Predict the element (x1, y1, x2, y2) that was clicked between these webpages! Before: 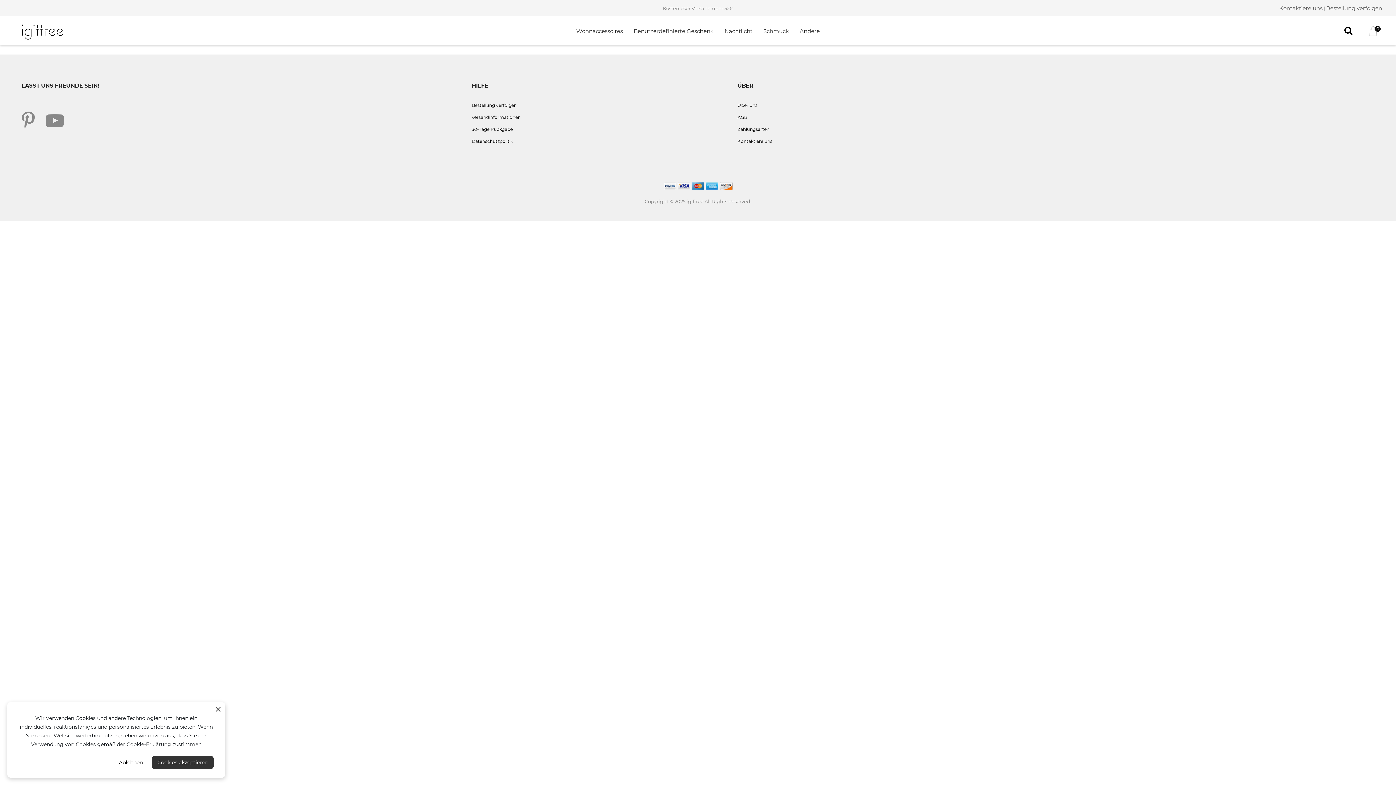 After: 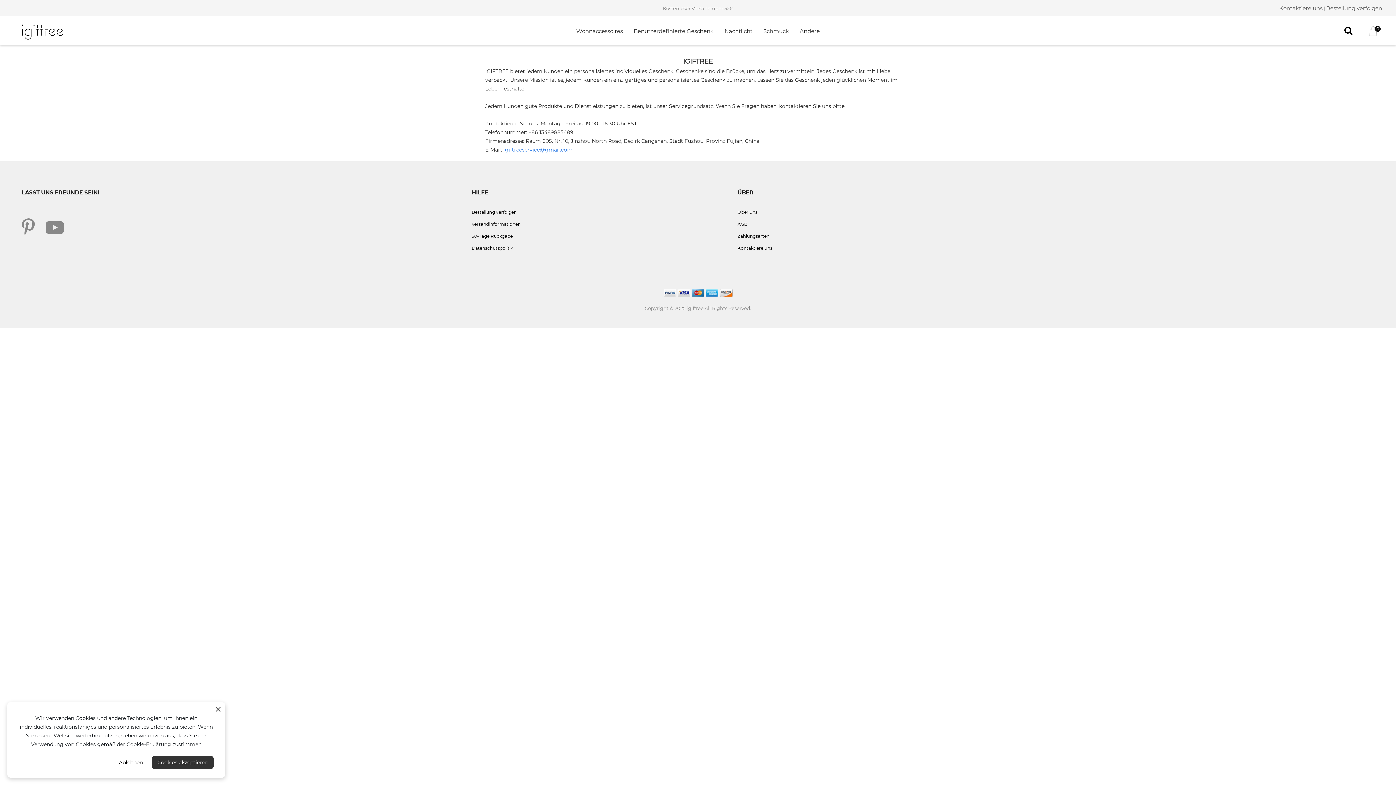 Action: label: Kontaktiere uns bbox: (737, 138, 772, 144)